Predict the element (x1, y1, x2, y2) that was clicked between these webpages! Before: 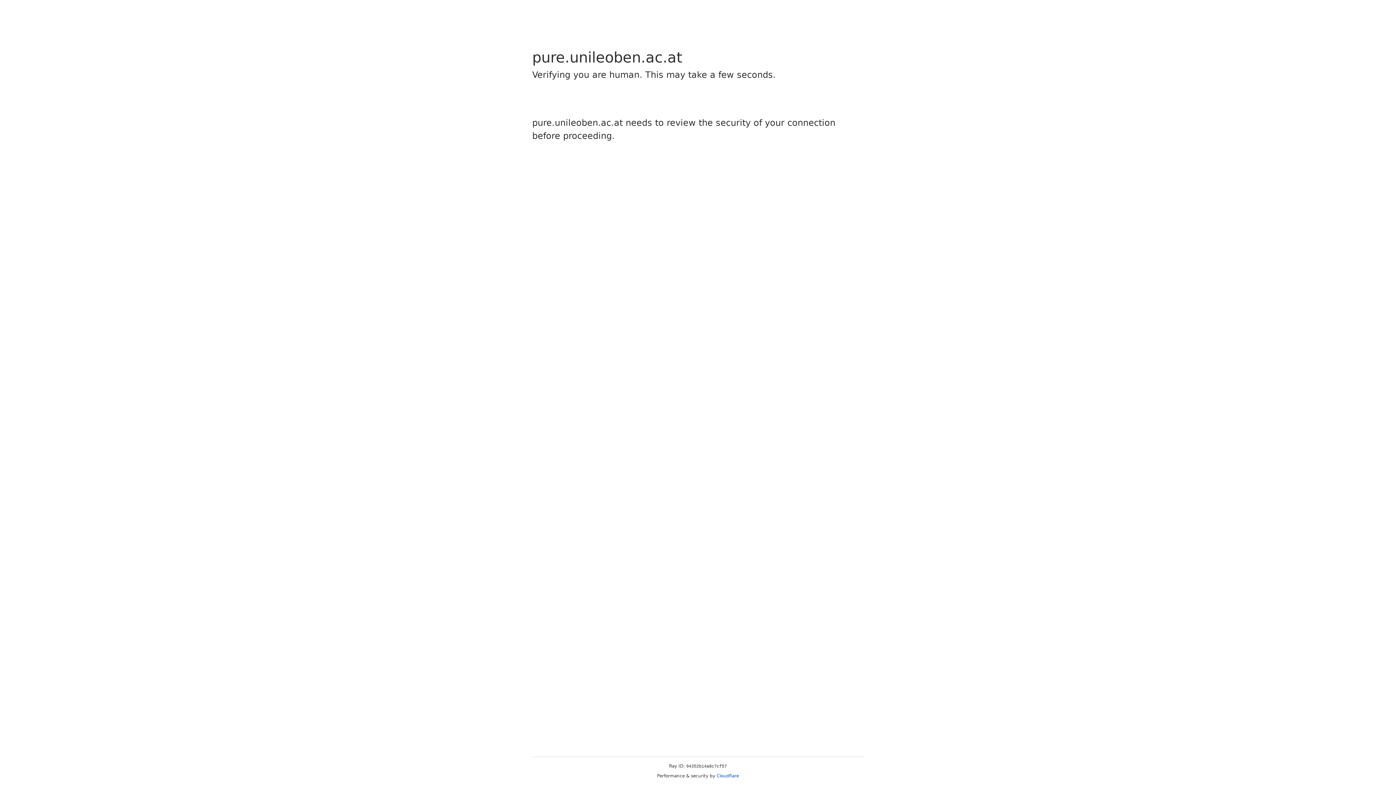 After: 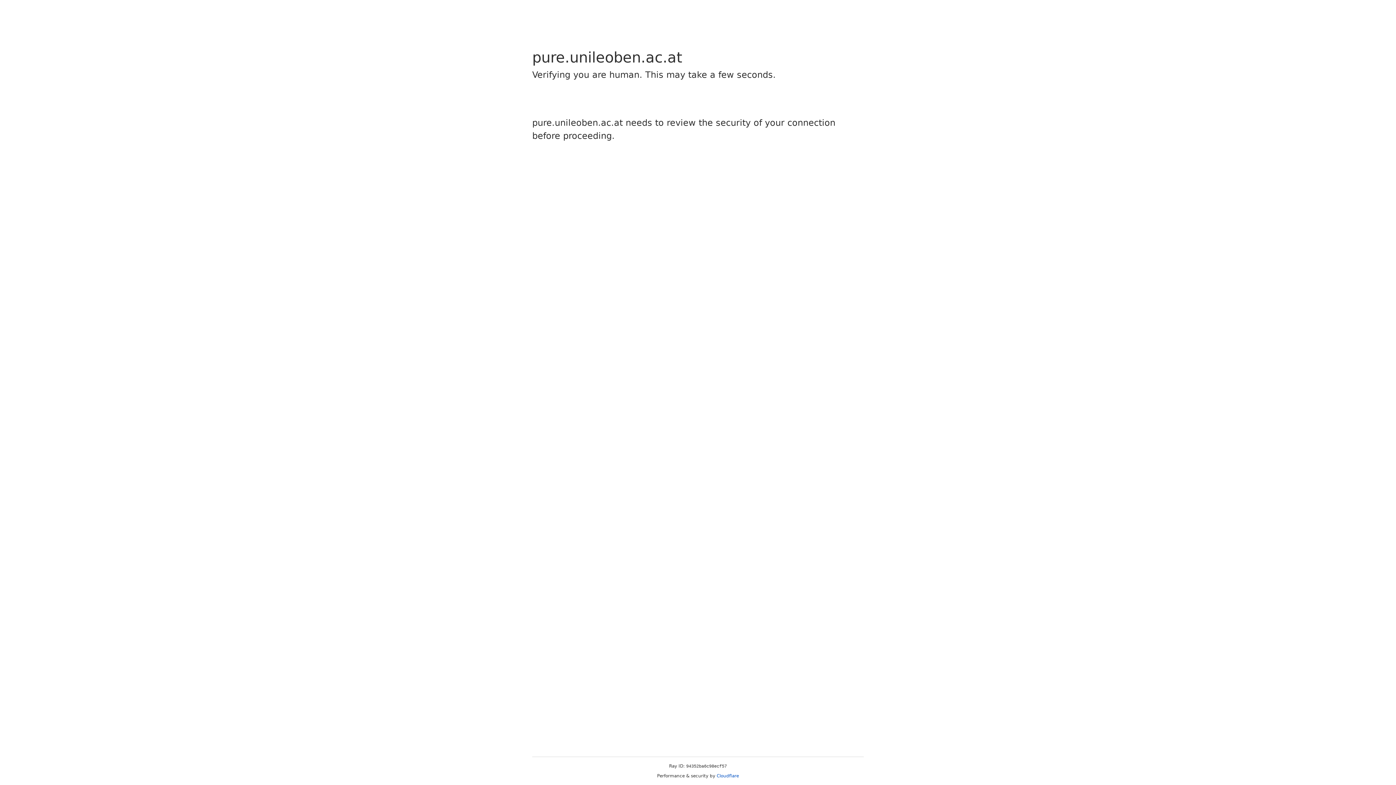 Action: bbox: (716, 773, 739, 778) label: Cloudflare